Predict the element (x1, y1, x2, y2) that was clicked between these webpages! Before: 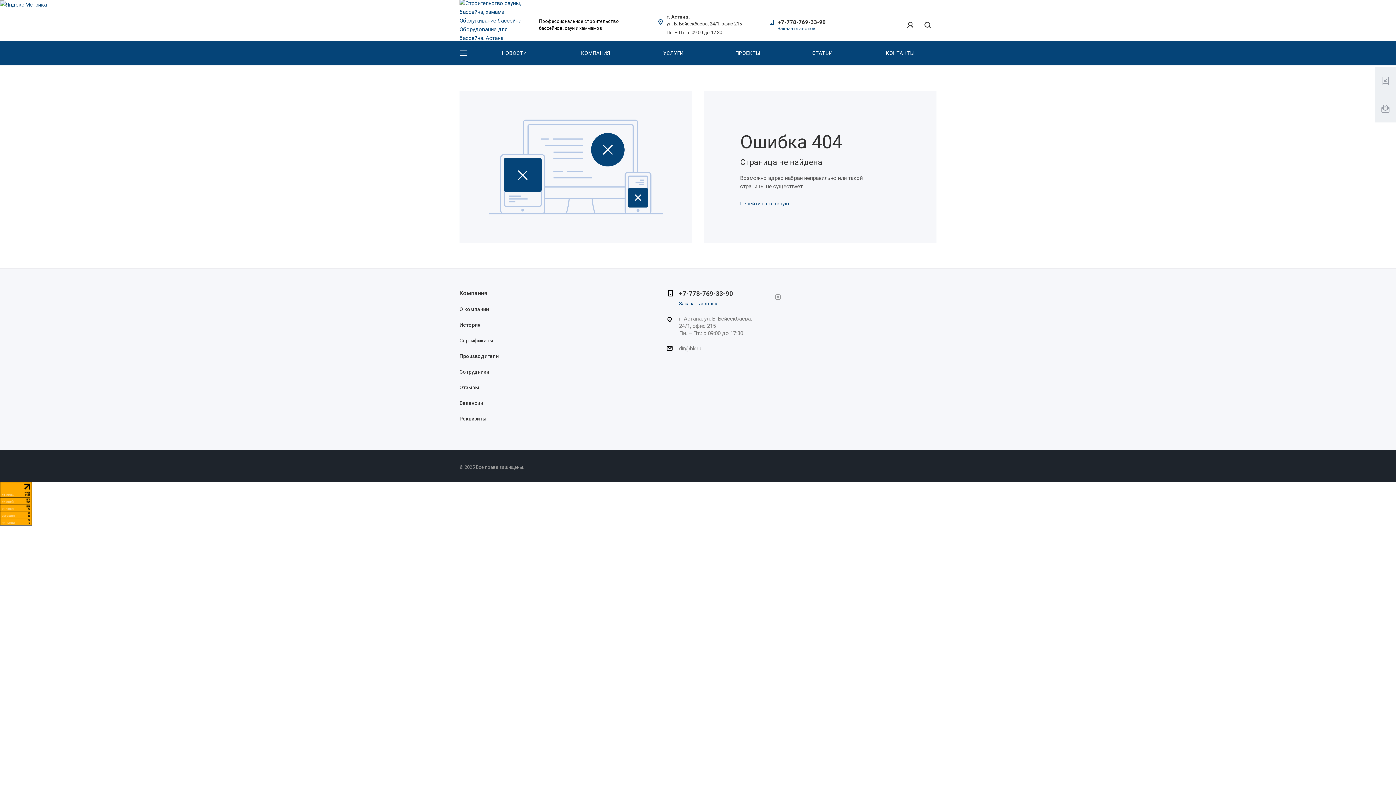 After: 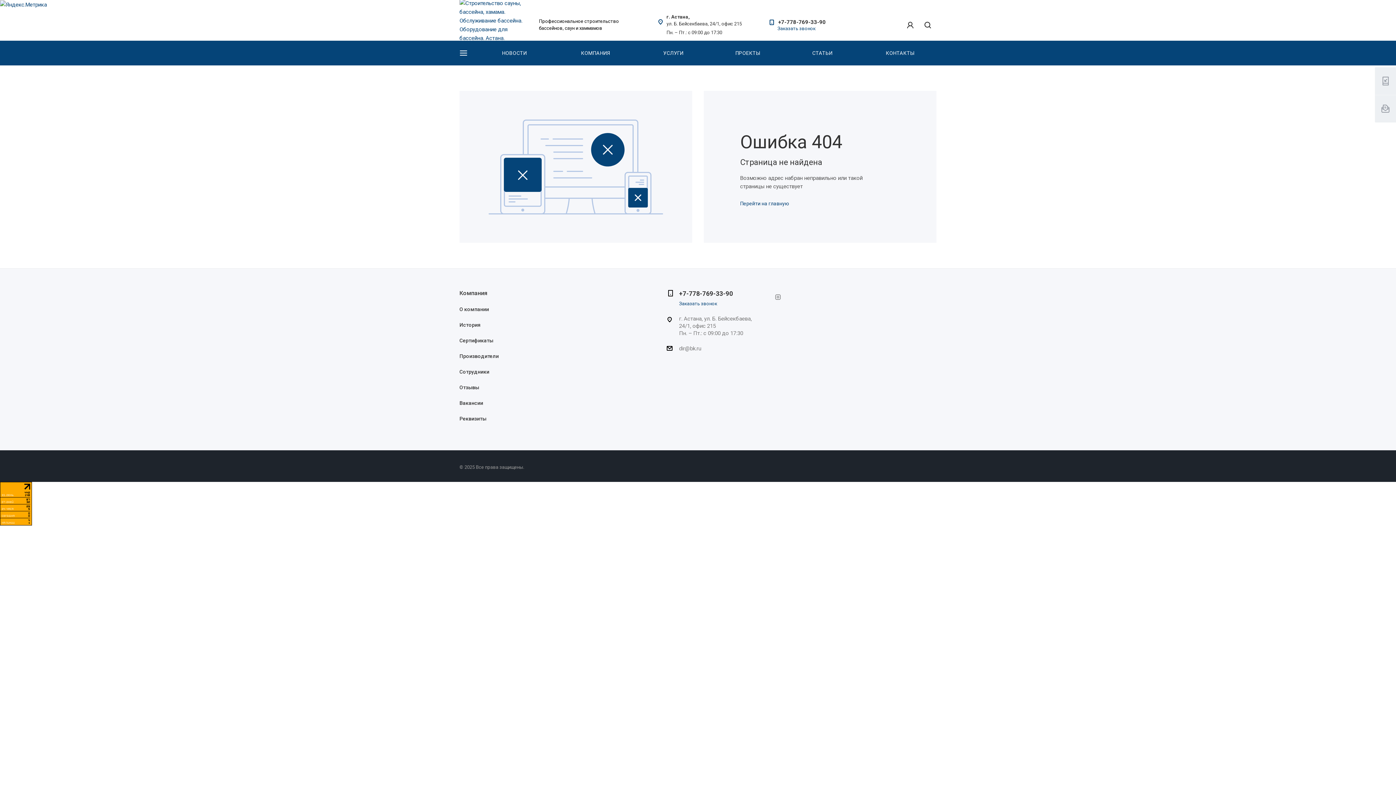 Action: bbox: (679, 289, 733, 298) label: +7-778-769-33-90